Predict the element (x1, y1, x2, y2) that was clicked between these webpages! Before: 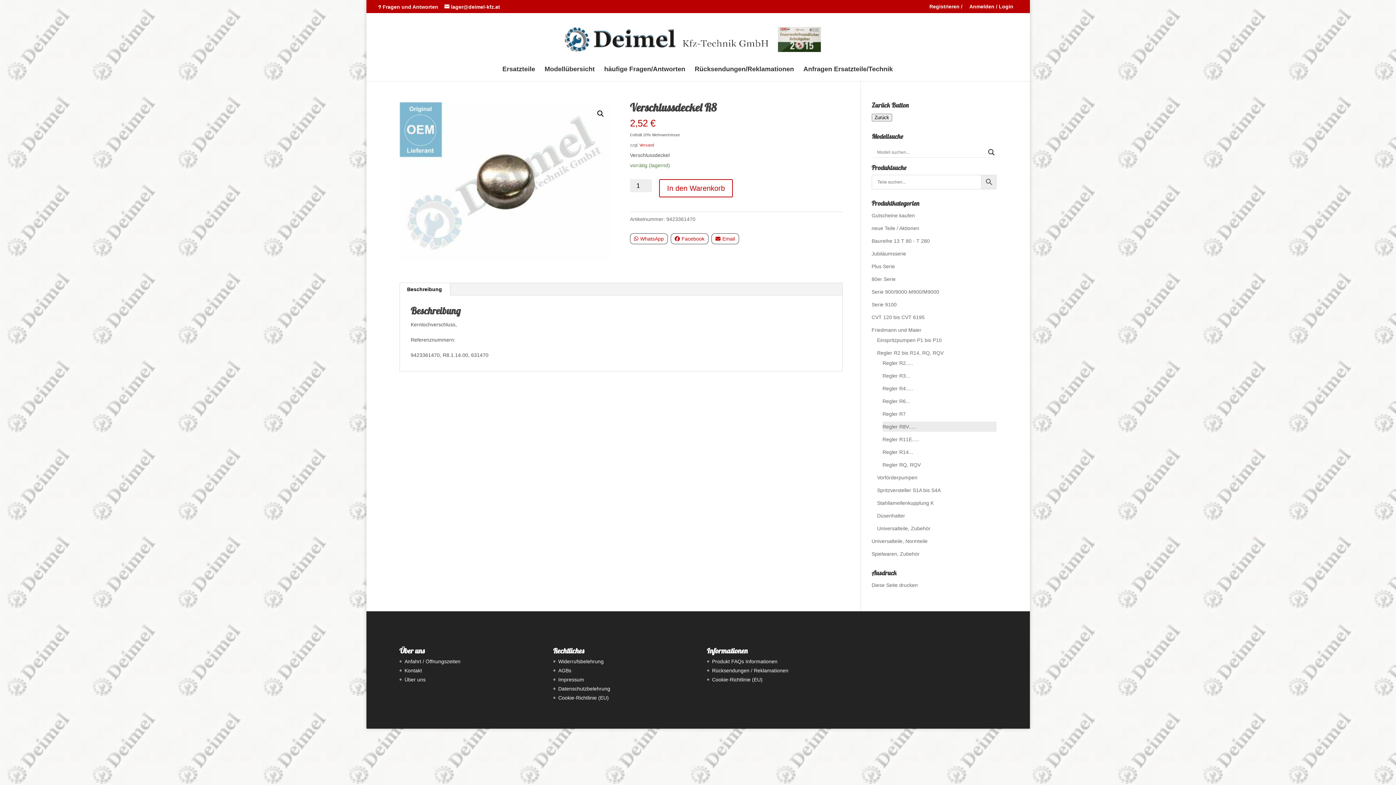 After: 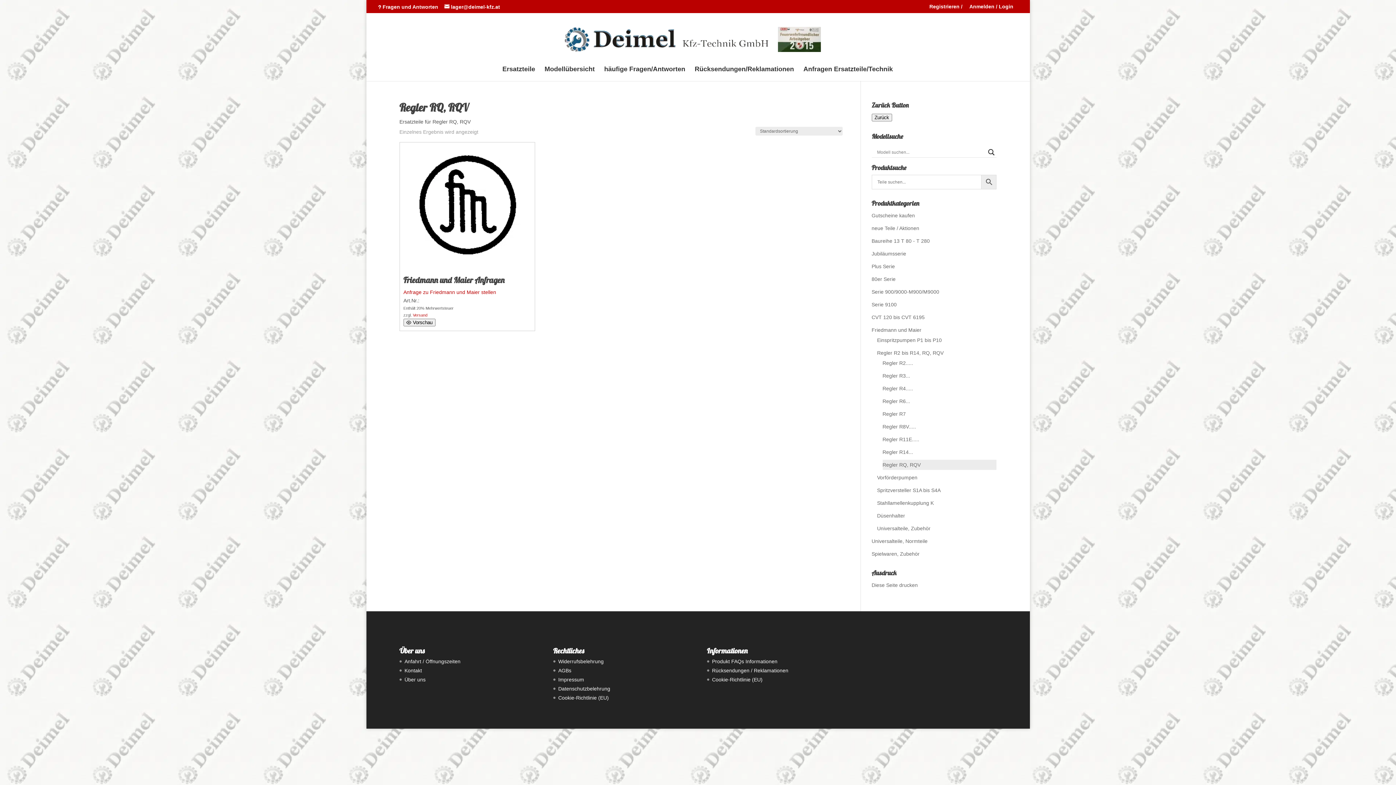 Action: bbox: (882, 462, 920, 468) label: Regler RQ, RQV